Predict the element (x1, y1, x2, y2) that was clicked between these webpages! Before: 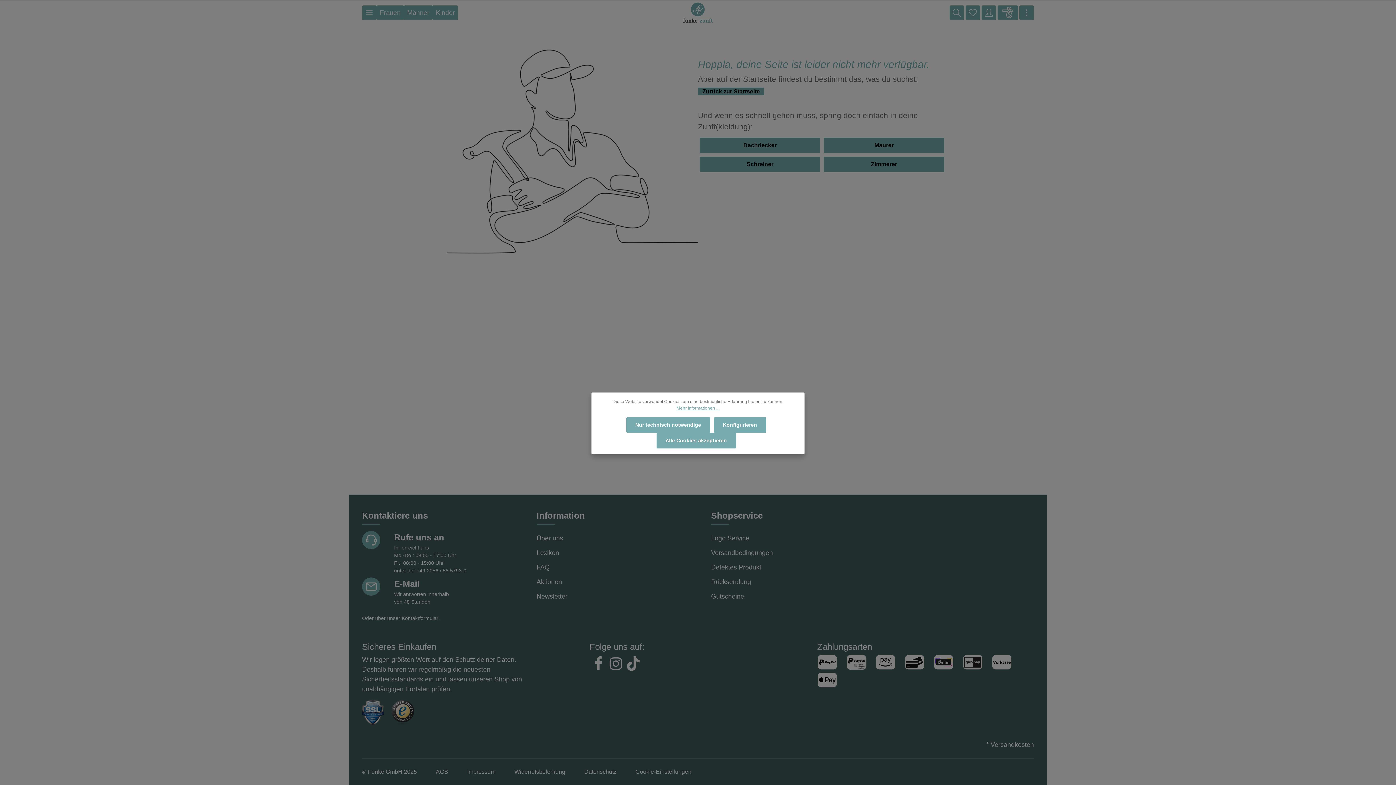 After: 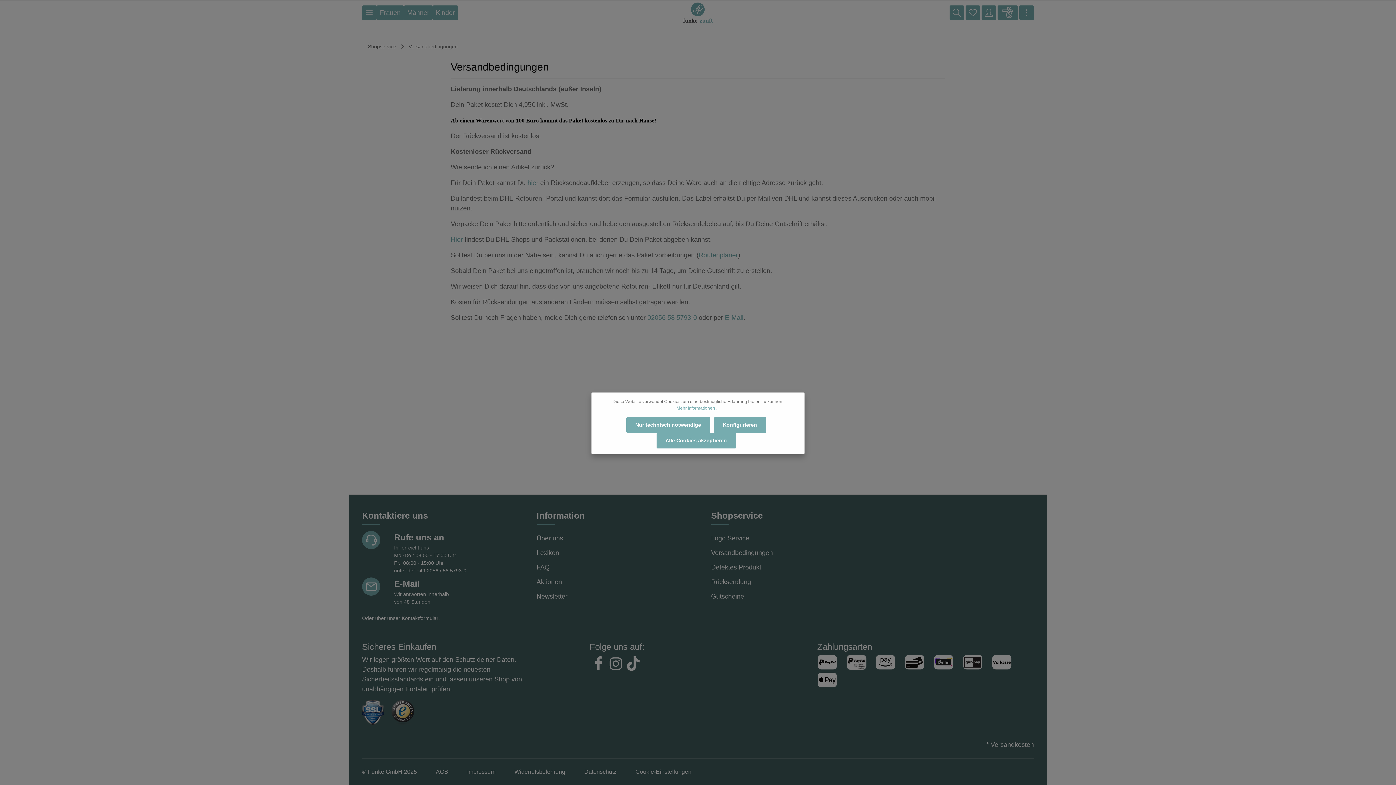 Action: label: Versandbedingungen bbox: (711, 546, 773, 559)